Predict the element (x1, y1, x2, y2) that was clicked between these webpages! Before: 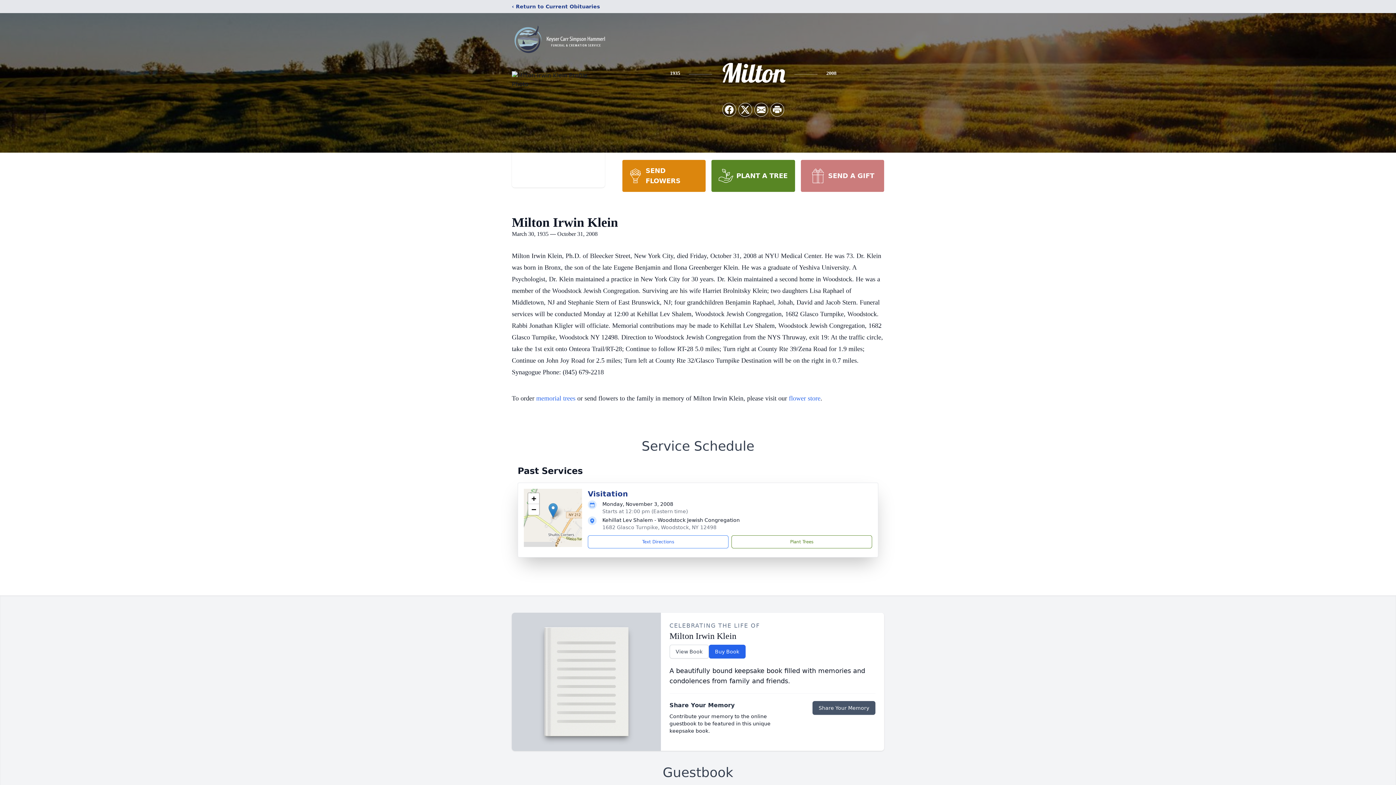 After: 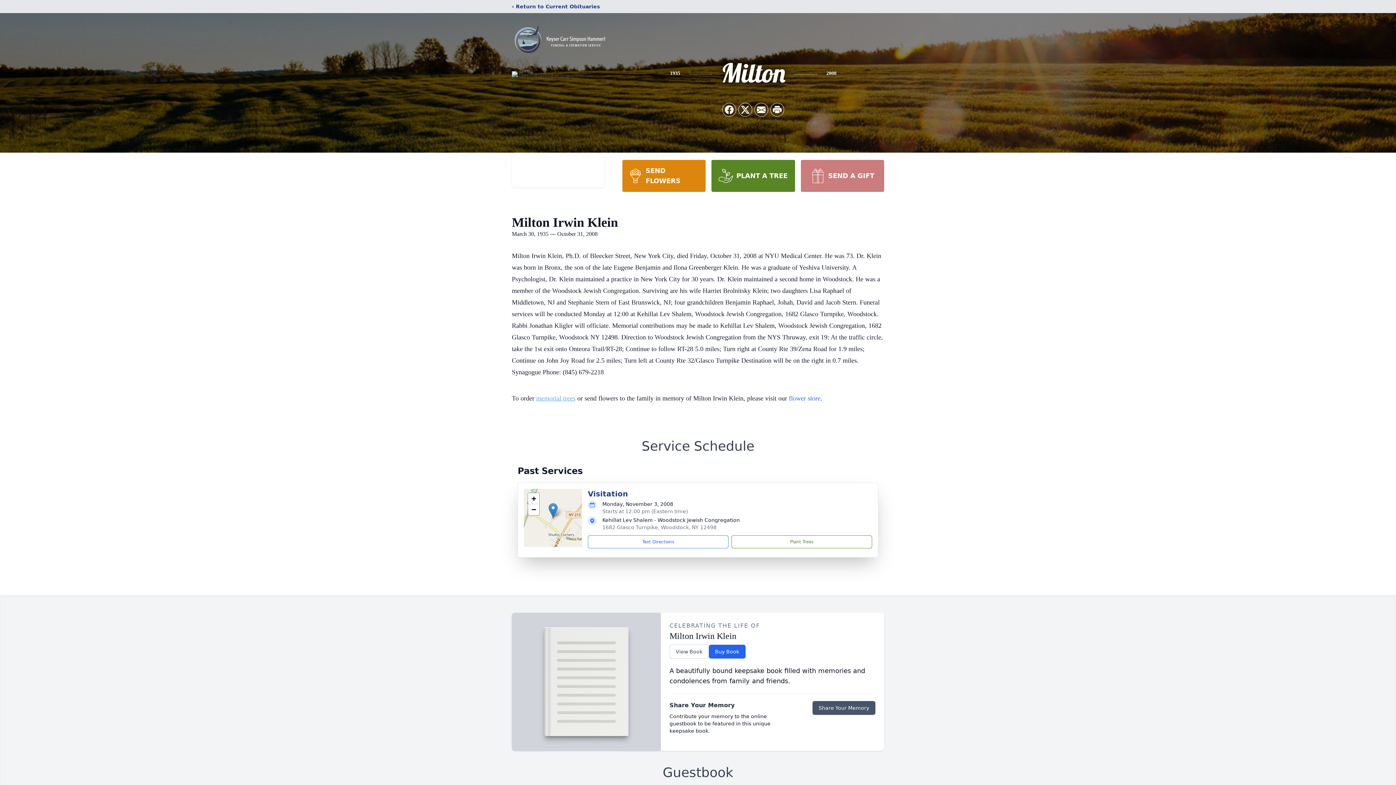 Action: bbox: (536, 394, 575, 402) label: memorial trees